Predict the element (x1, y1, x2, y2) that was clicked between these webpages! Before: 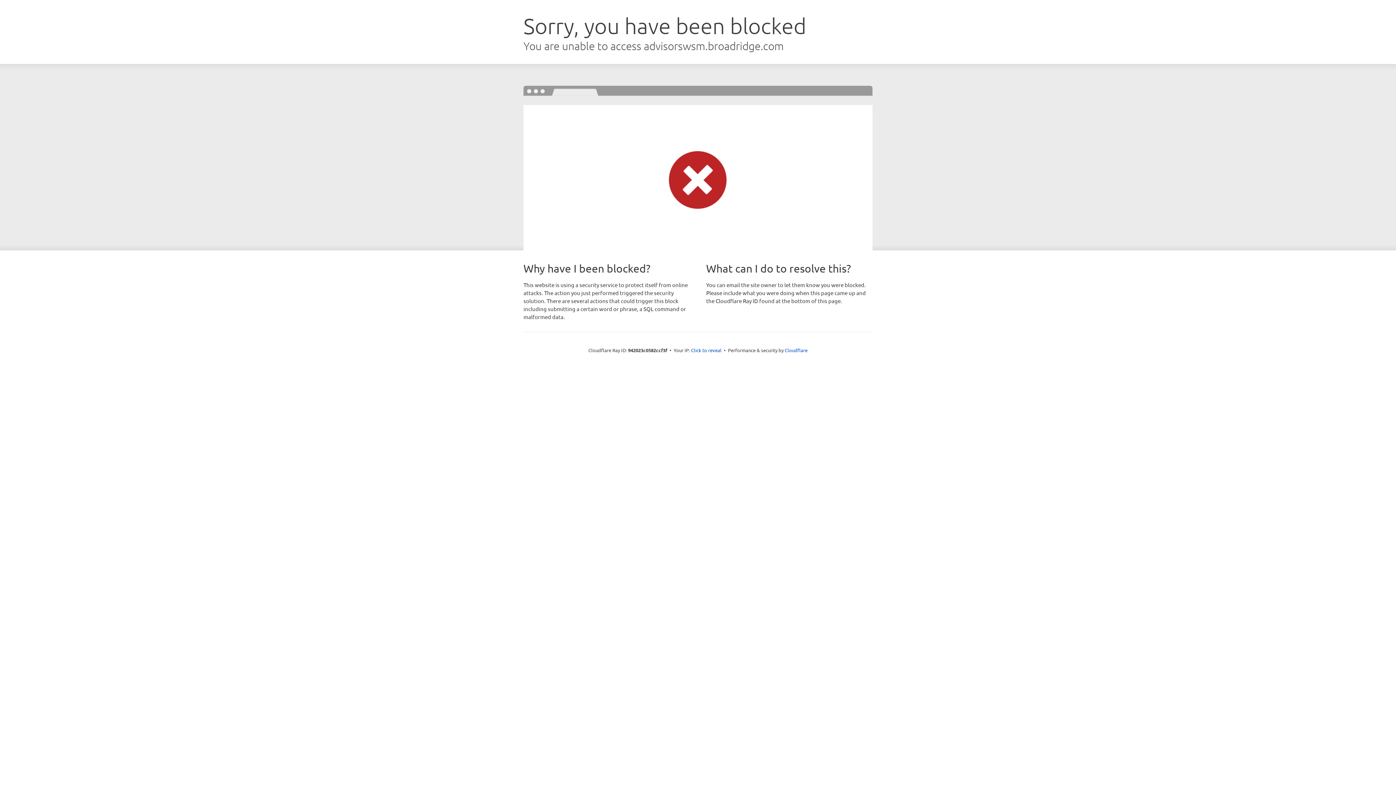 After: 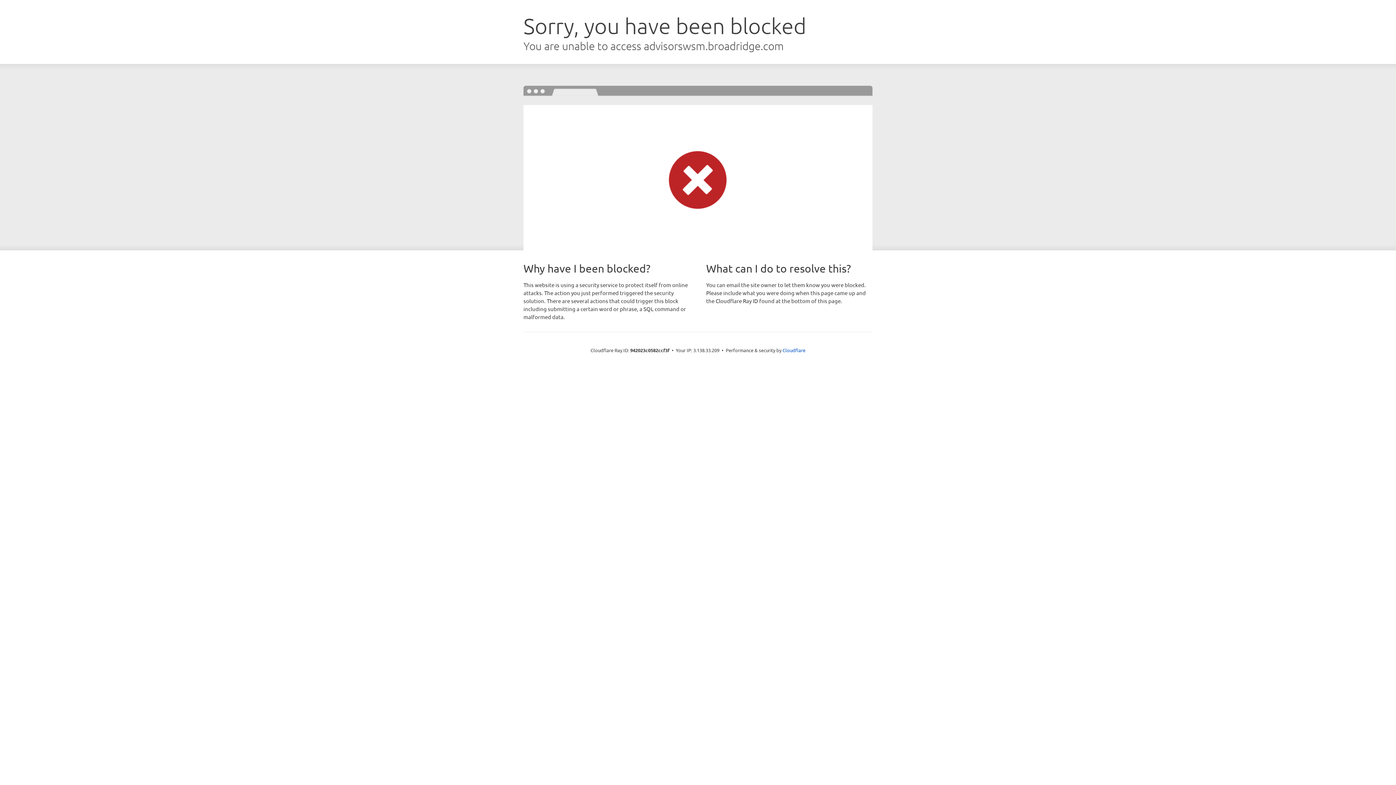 Action: bbox: (691, 346, 721, 353) label: Click to reveal